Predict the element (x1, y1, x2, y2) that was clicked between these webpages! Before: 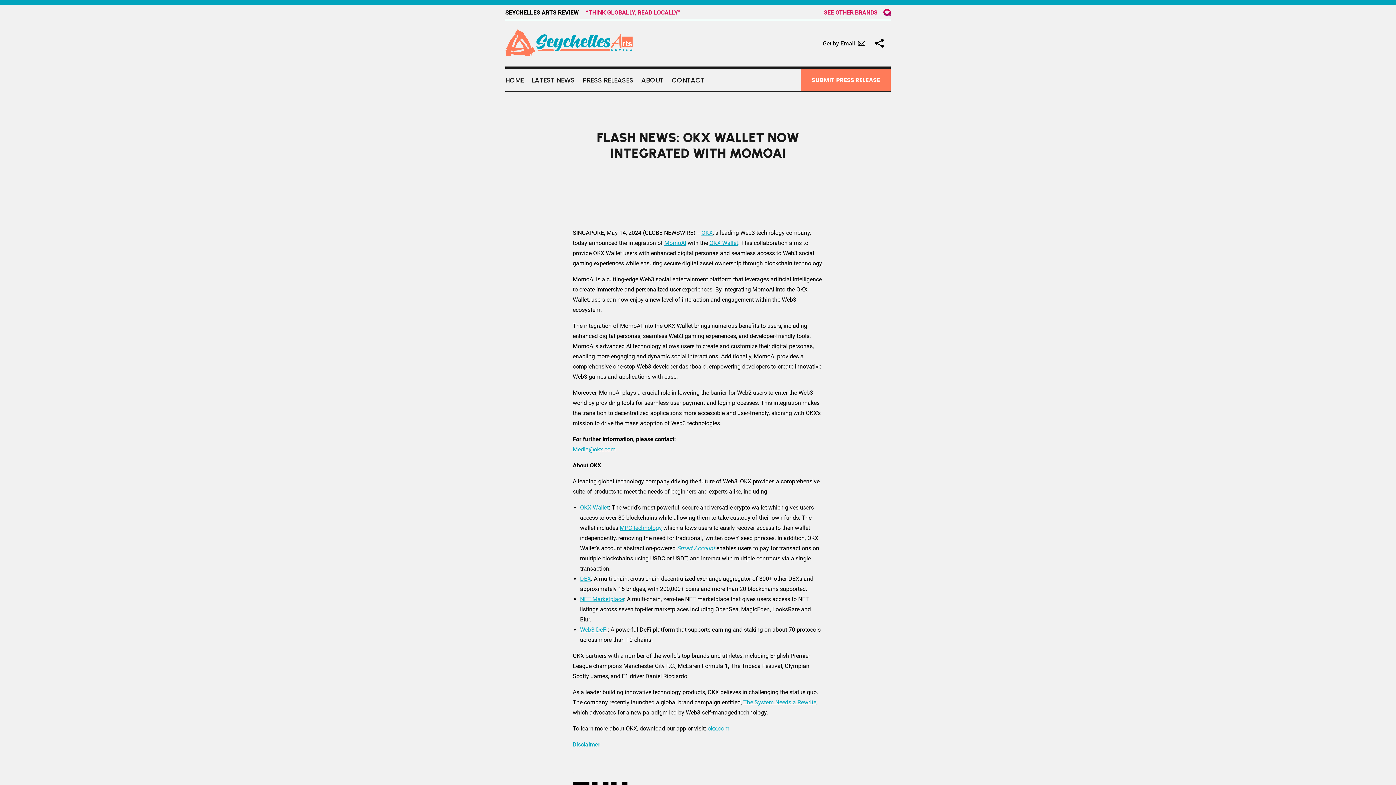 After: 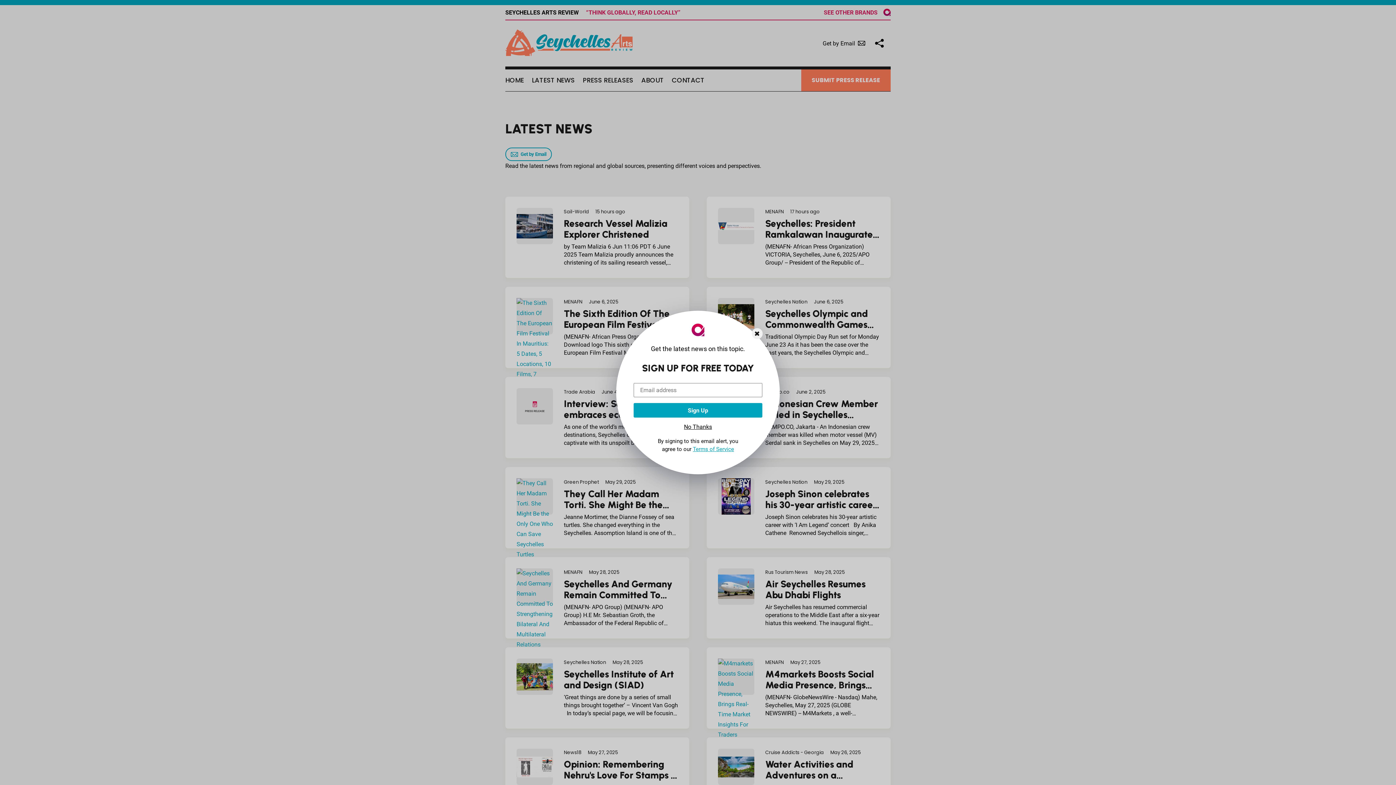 Action: label: LATEST NEWS bbox: (533, 69, 578, 91)